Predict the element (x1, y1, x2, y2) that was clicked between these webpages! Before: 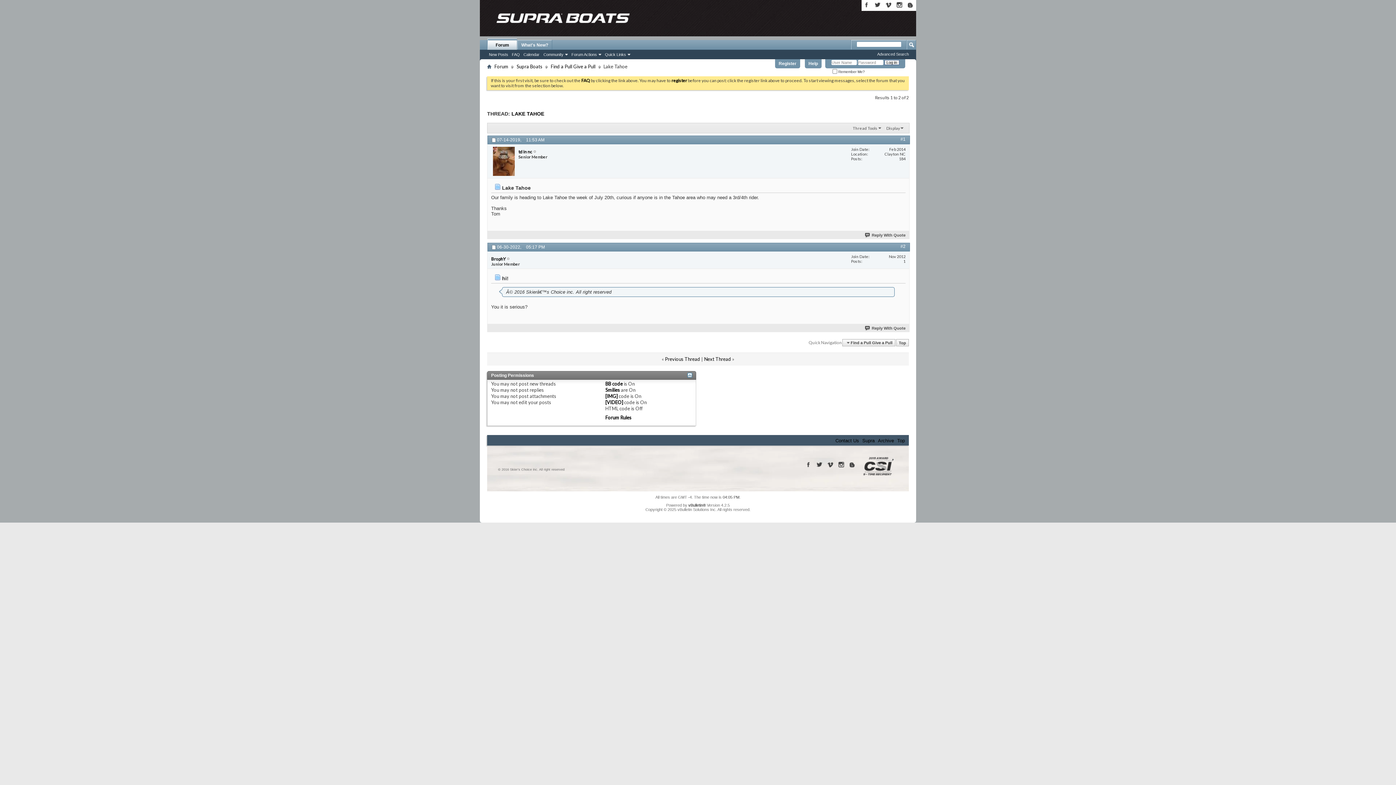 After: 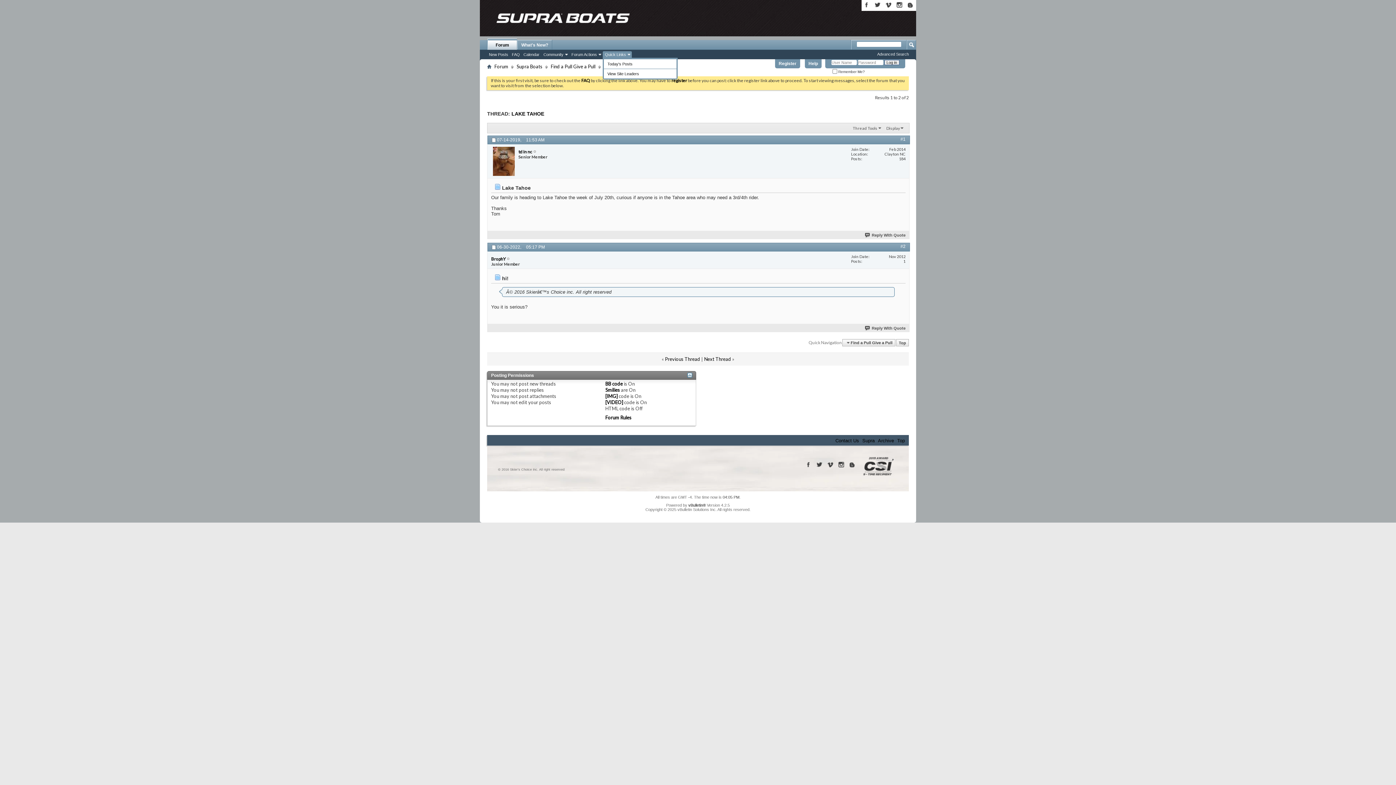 Action: bbox: (602, 51, 632, 57) label: Quick Links